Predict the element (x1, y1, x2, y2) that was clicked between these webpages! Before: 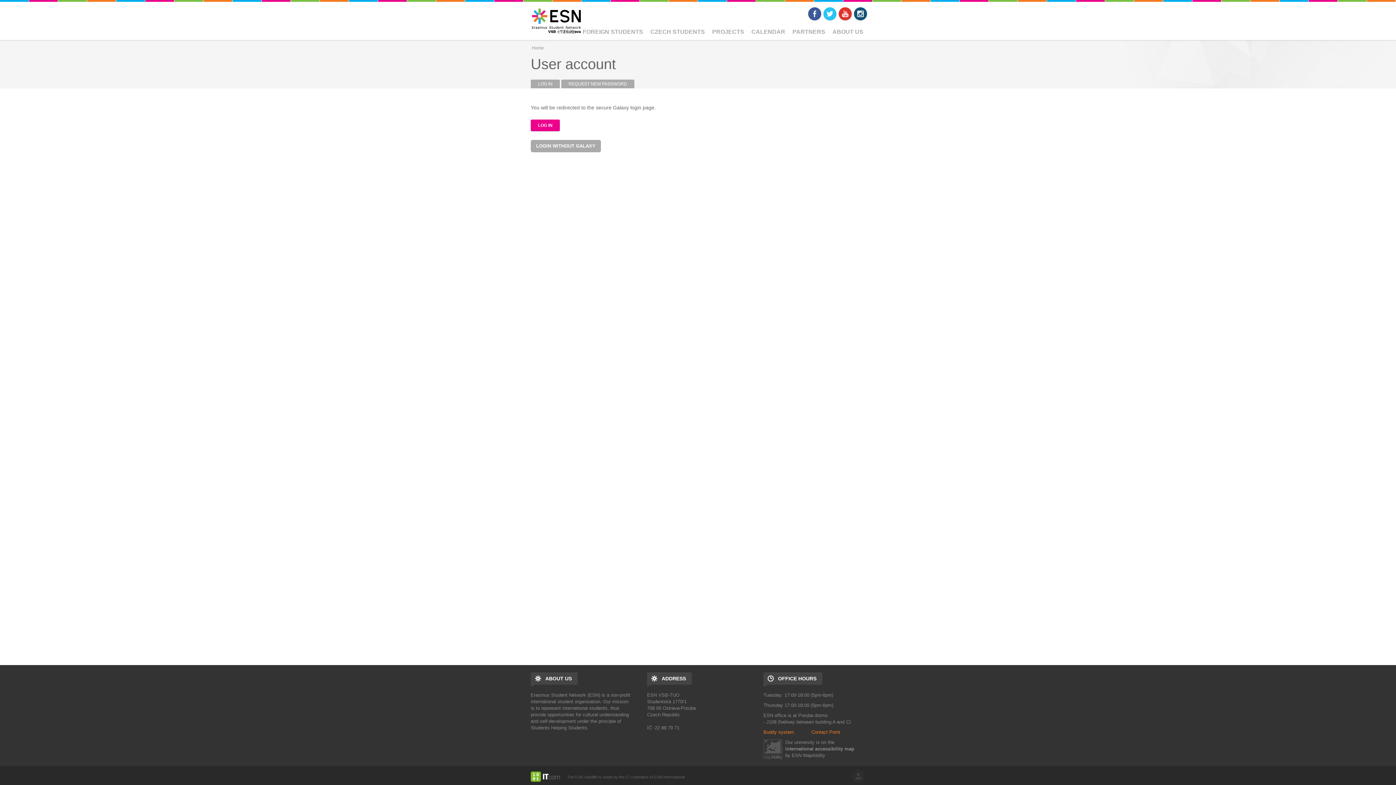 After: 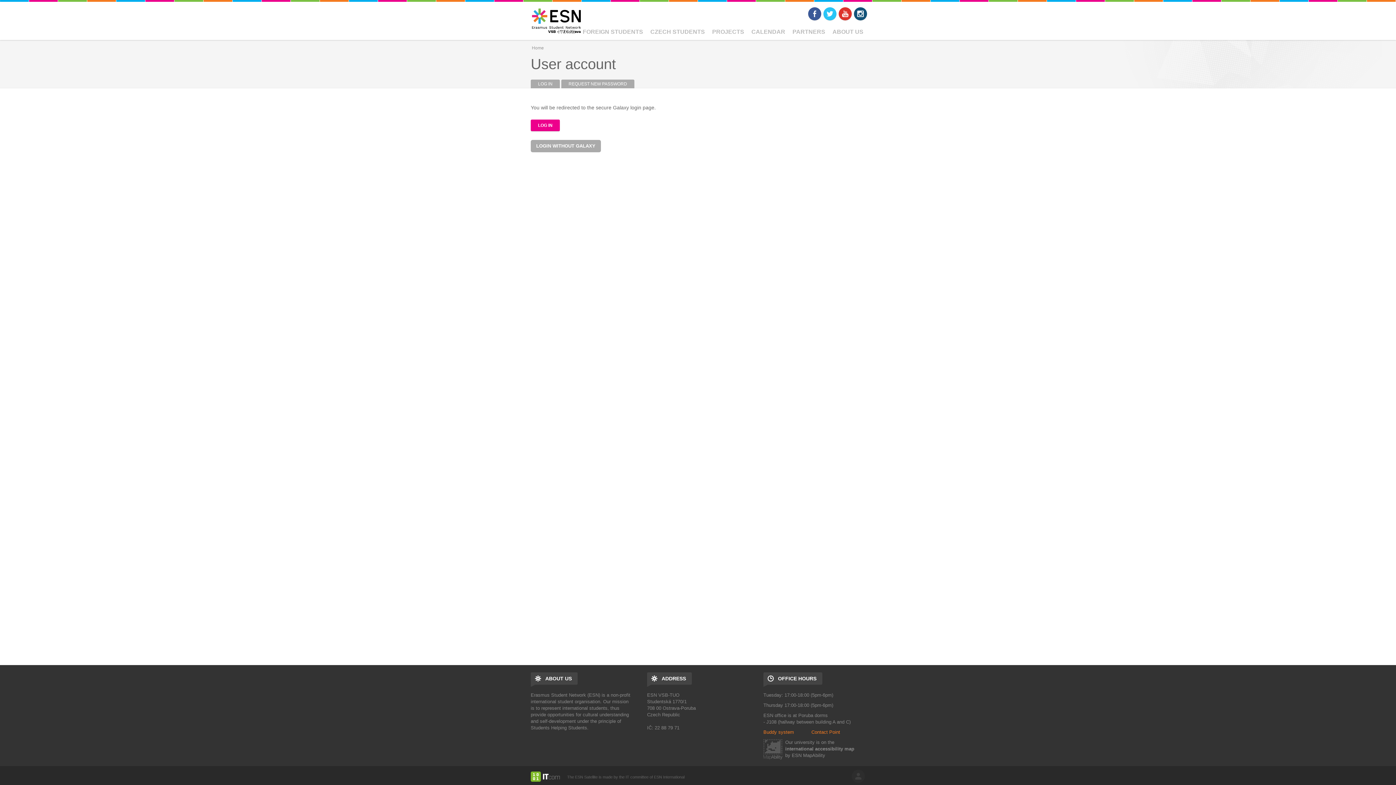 Action: label: Twitter bbox: (823, 7, 836, 20)